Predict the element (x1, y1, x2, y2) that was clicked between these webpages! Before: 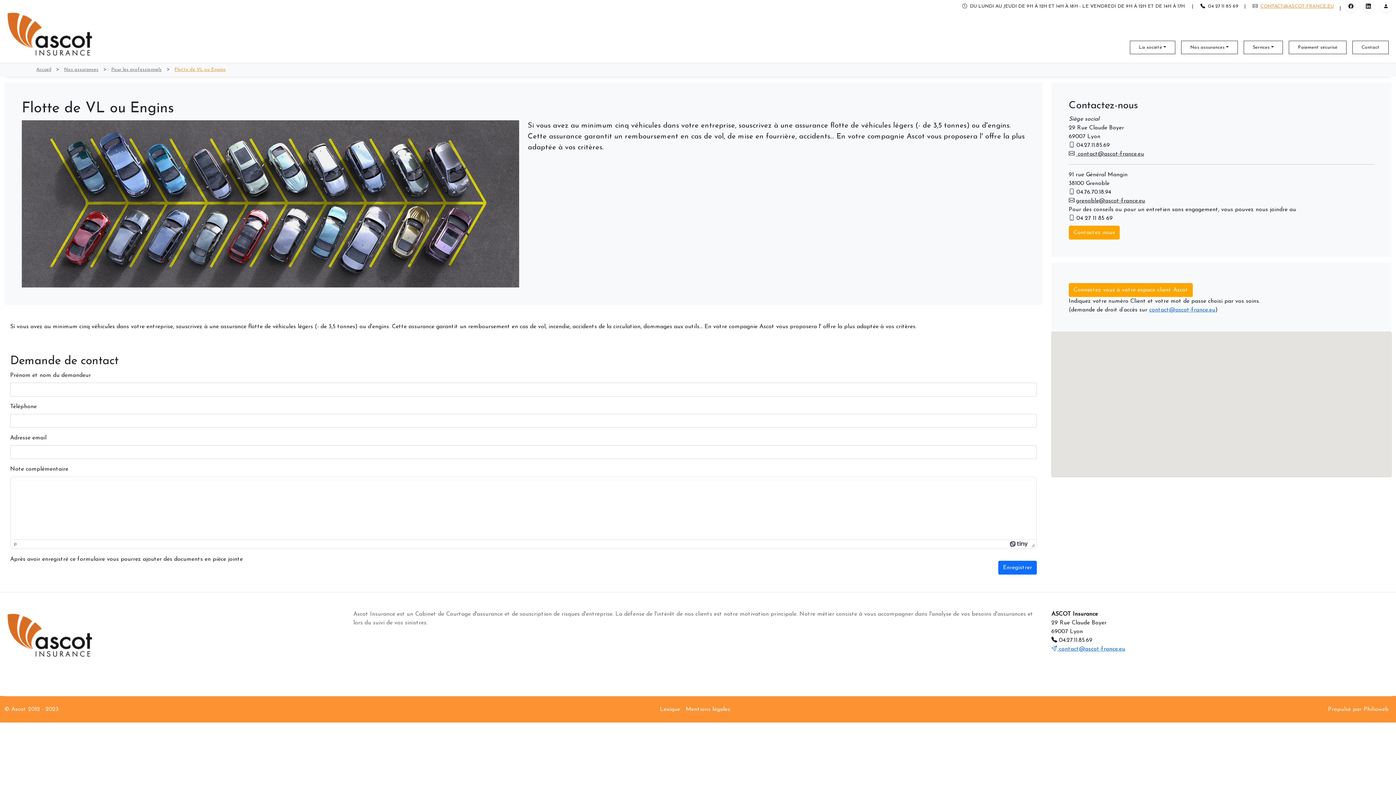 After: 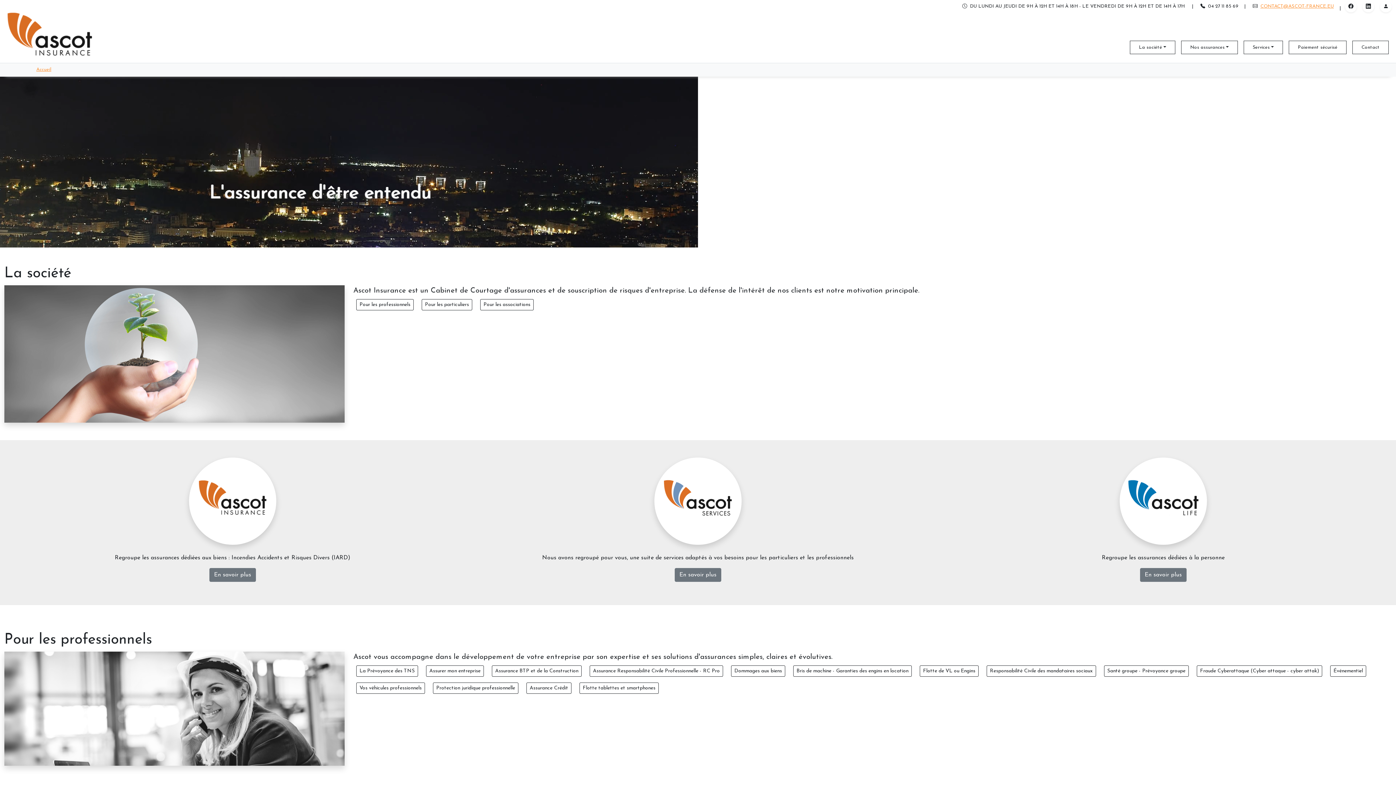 Action: bbox: (36, 67, 51, 72) label: Accueil